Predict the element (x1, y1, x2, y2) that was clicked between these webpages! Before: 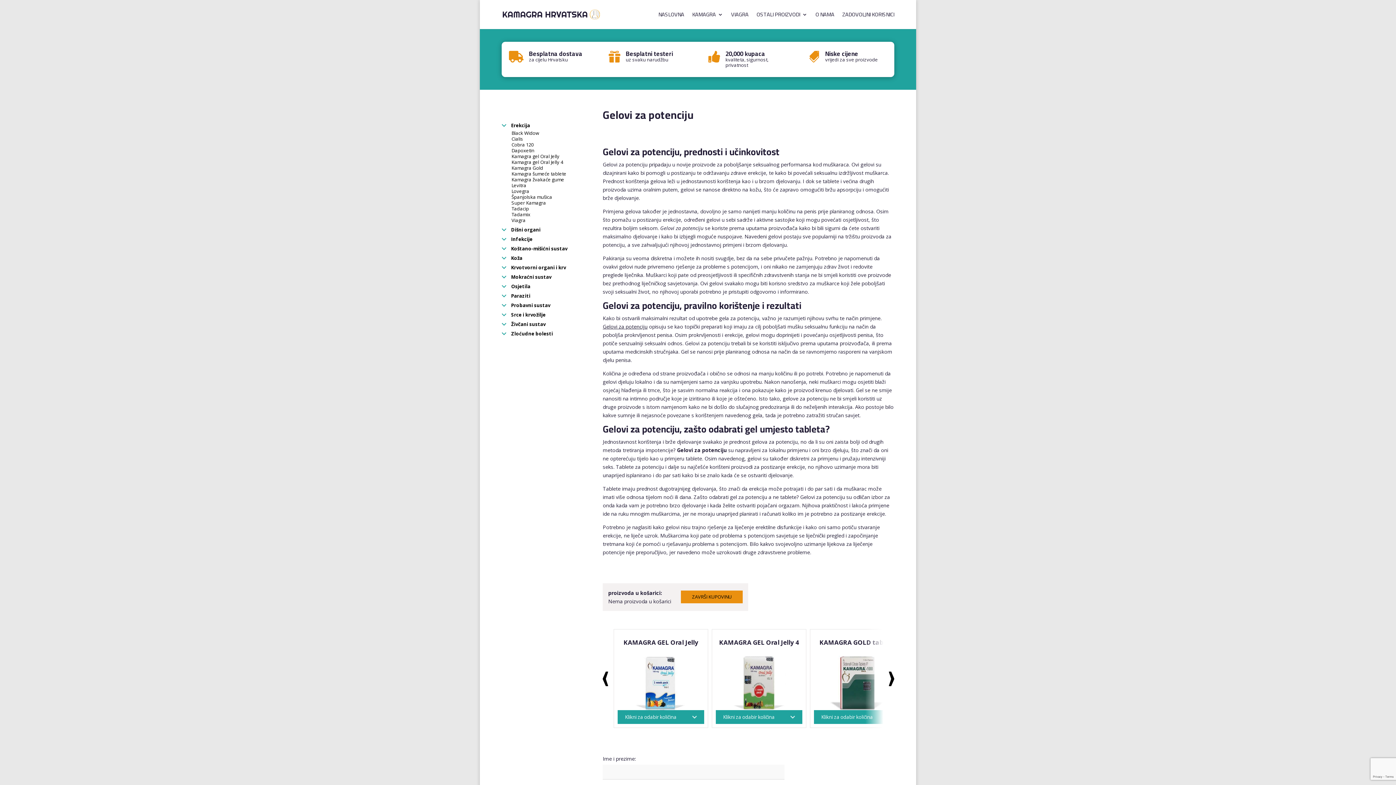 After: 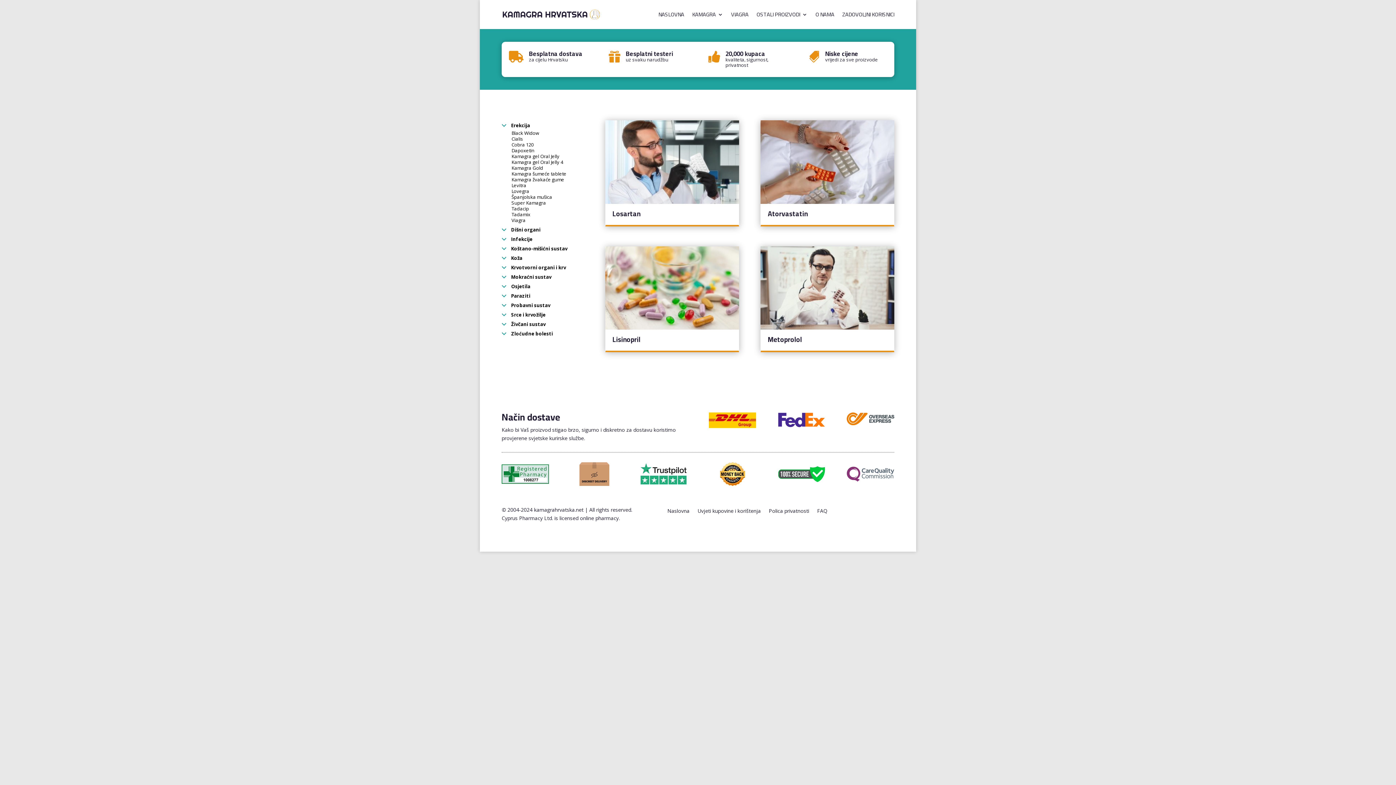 Action: label:  Srce i krvožilje bbox: (501, 311, 545, 318)